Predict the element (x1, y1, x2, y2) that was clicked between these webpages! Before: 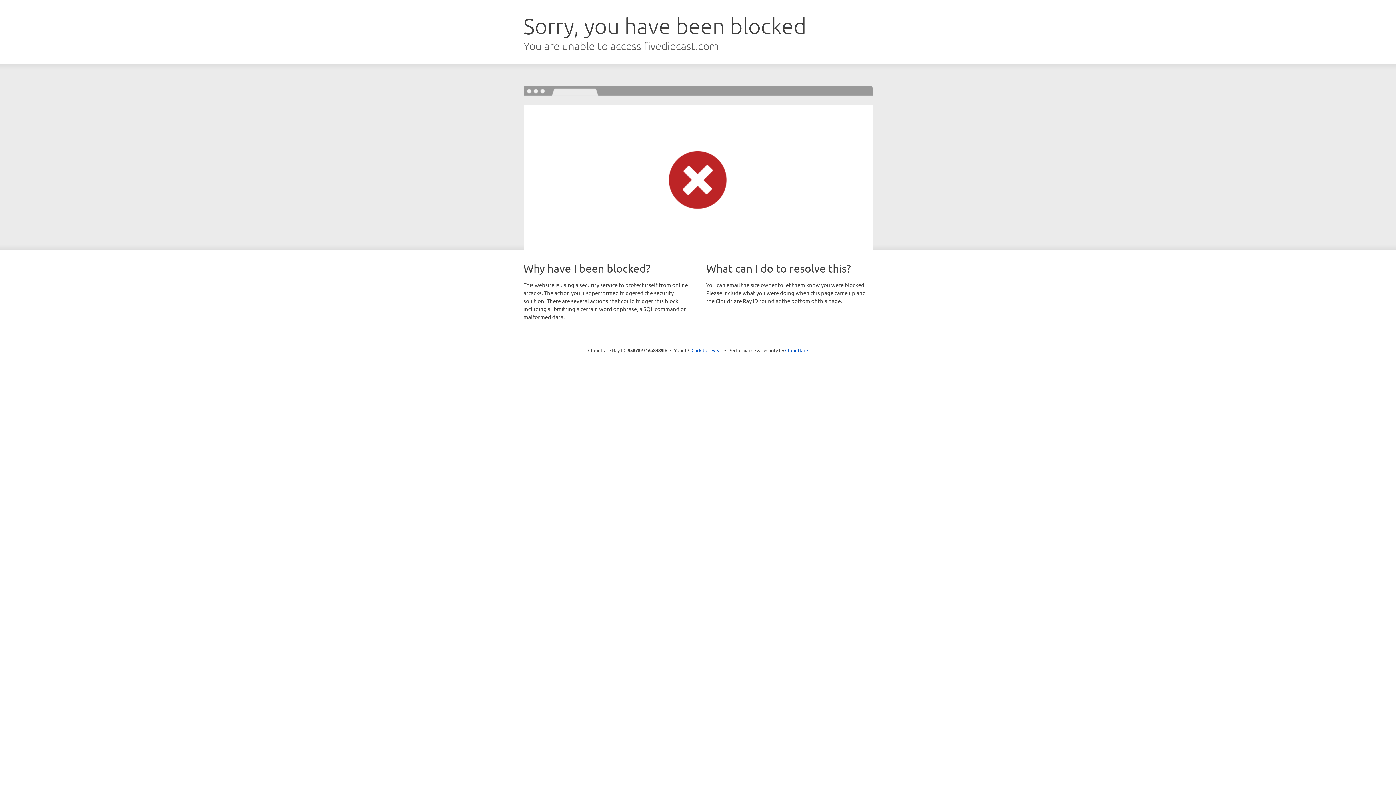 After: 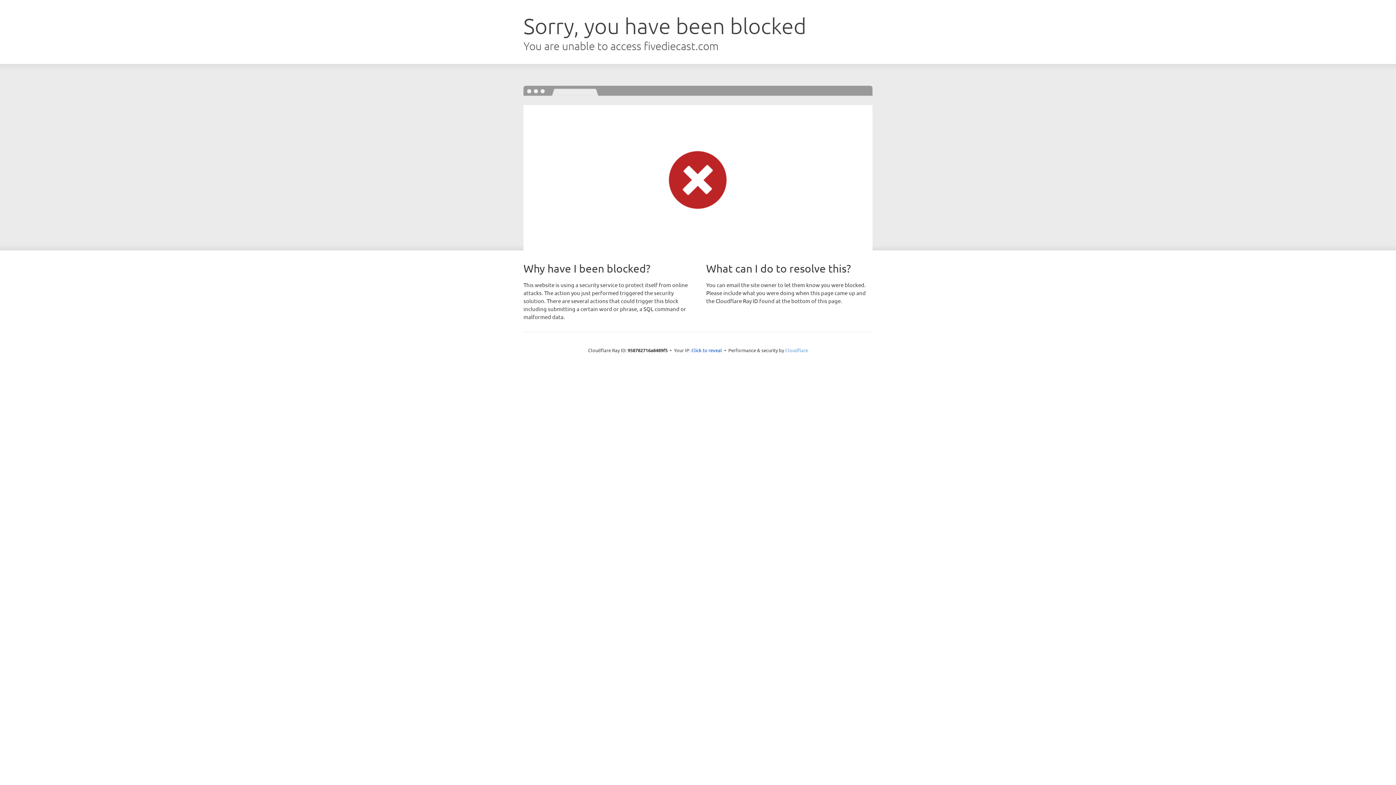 Action: bbox: (785, 347, 808, 353) label: Cloudflare